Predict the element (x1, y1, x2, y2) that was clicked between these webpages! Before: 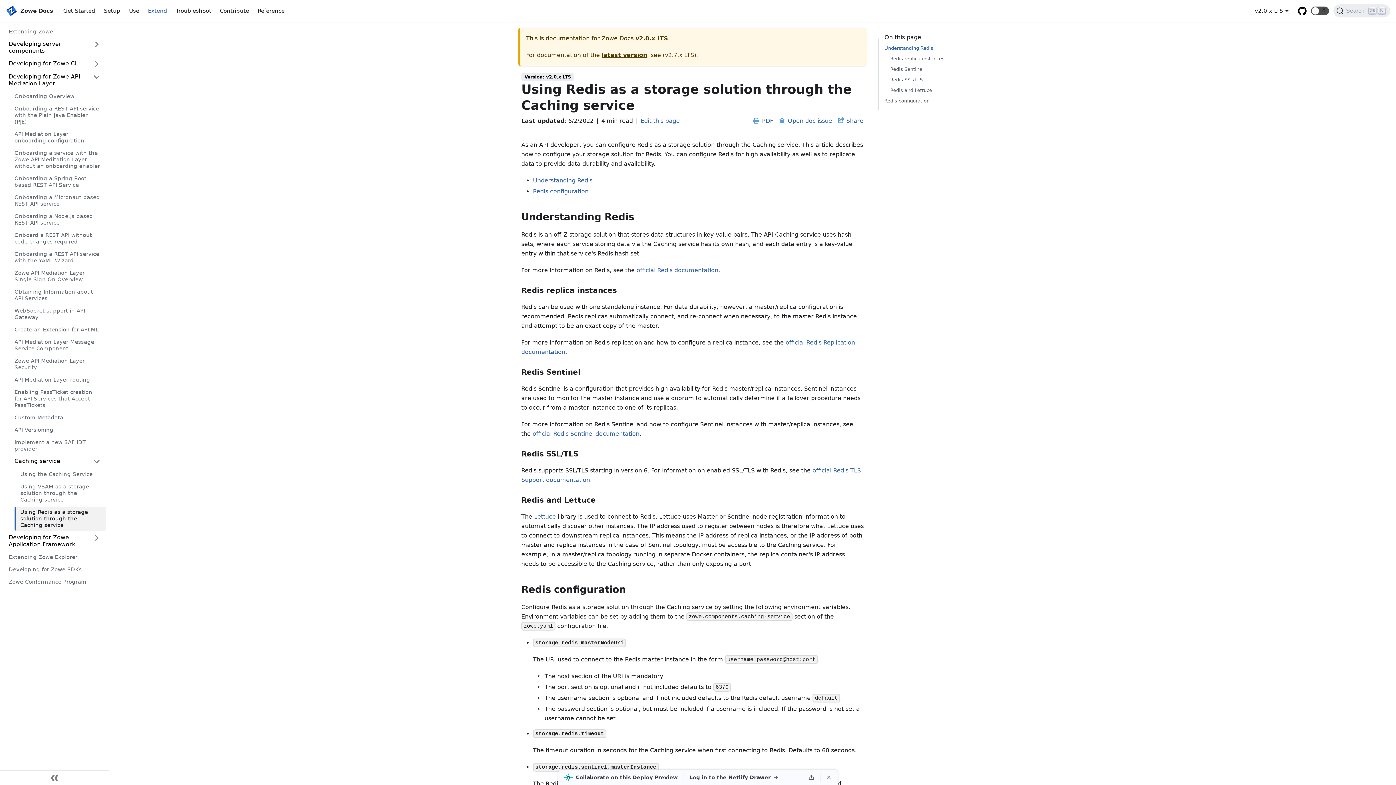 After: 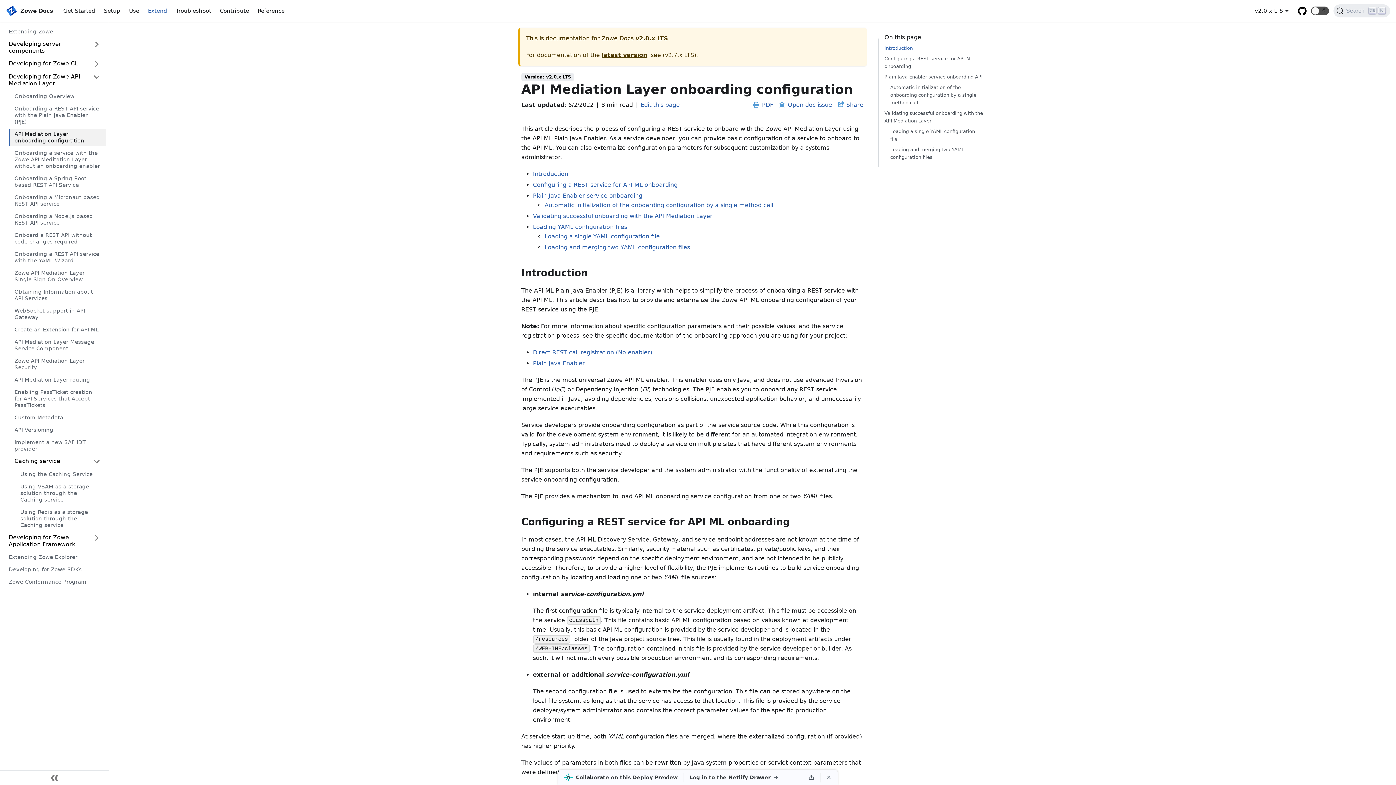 Action: bbox: (8, 128, 106, 146) label: API Mediation Layer onboarding configuration